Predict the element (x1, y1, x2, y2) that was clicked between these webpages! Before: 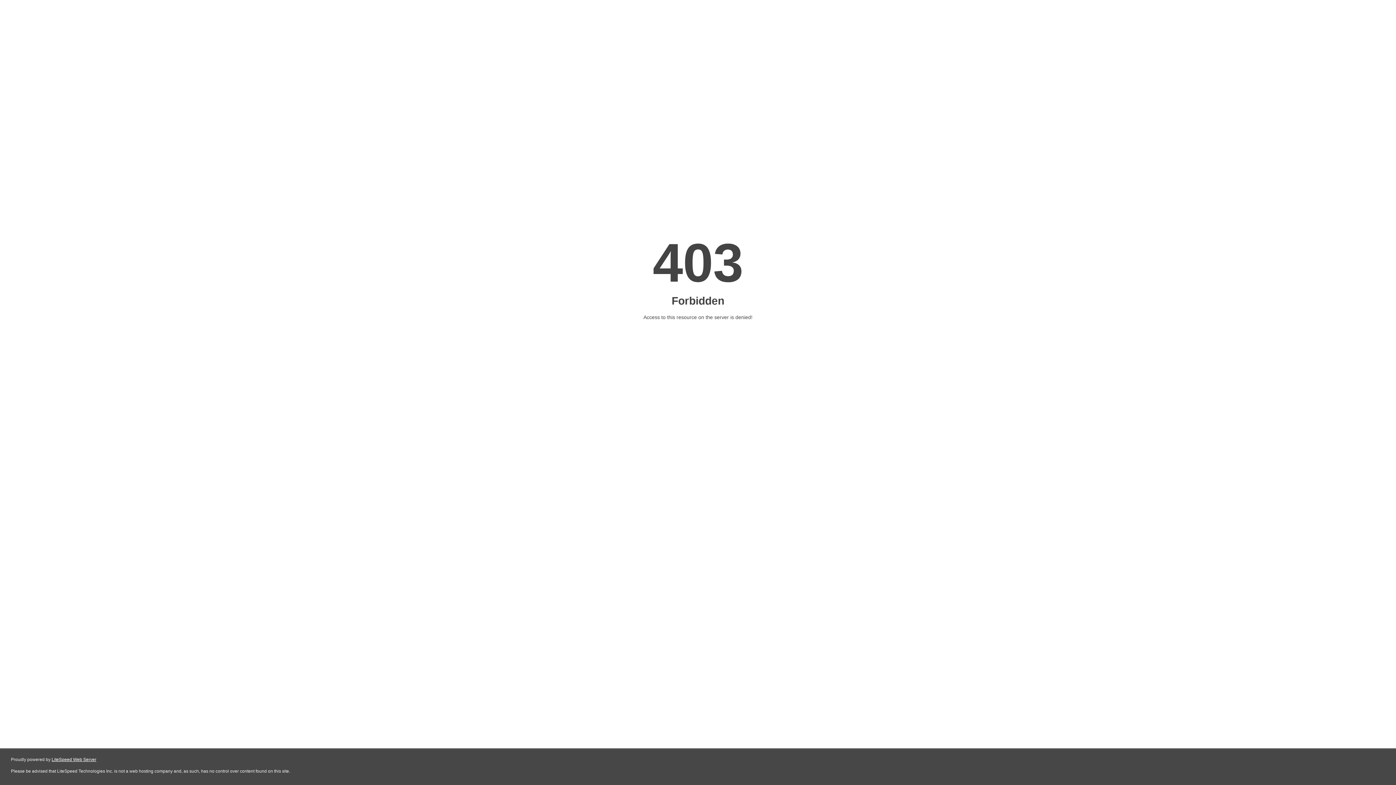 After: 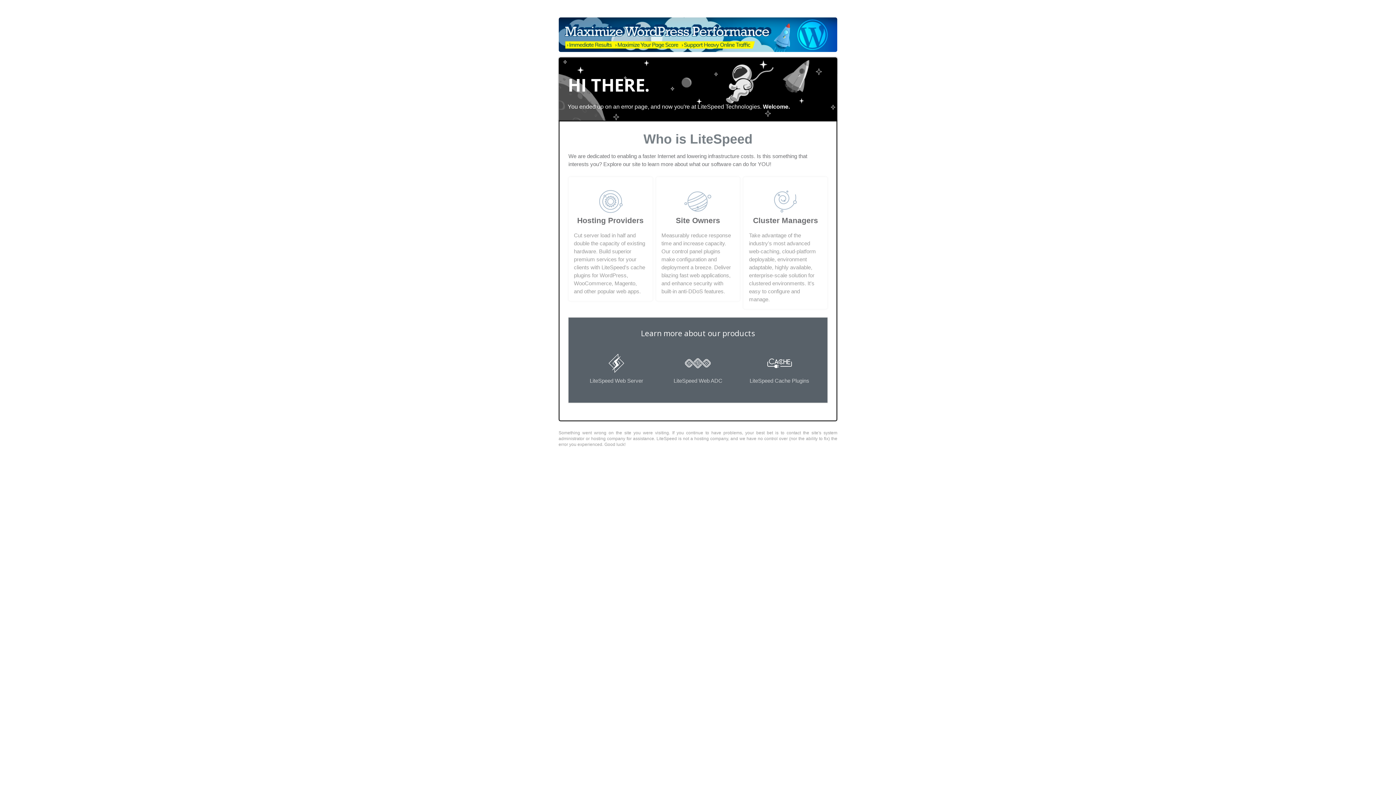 Action: label: LiteSpeed Web Server bbox: (51, 757, 96, 762)